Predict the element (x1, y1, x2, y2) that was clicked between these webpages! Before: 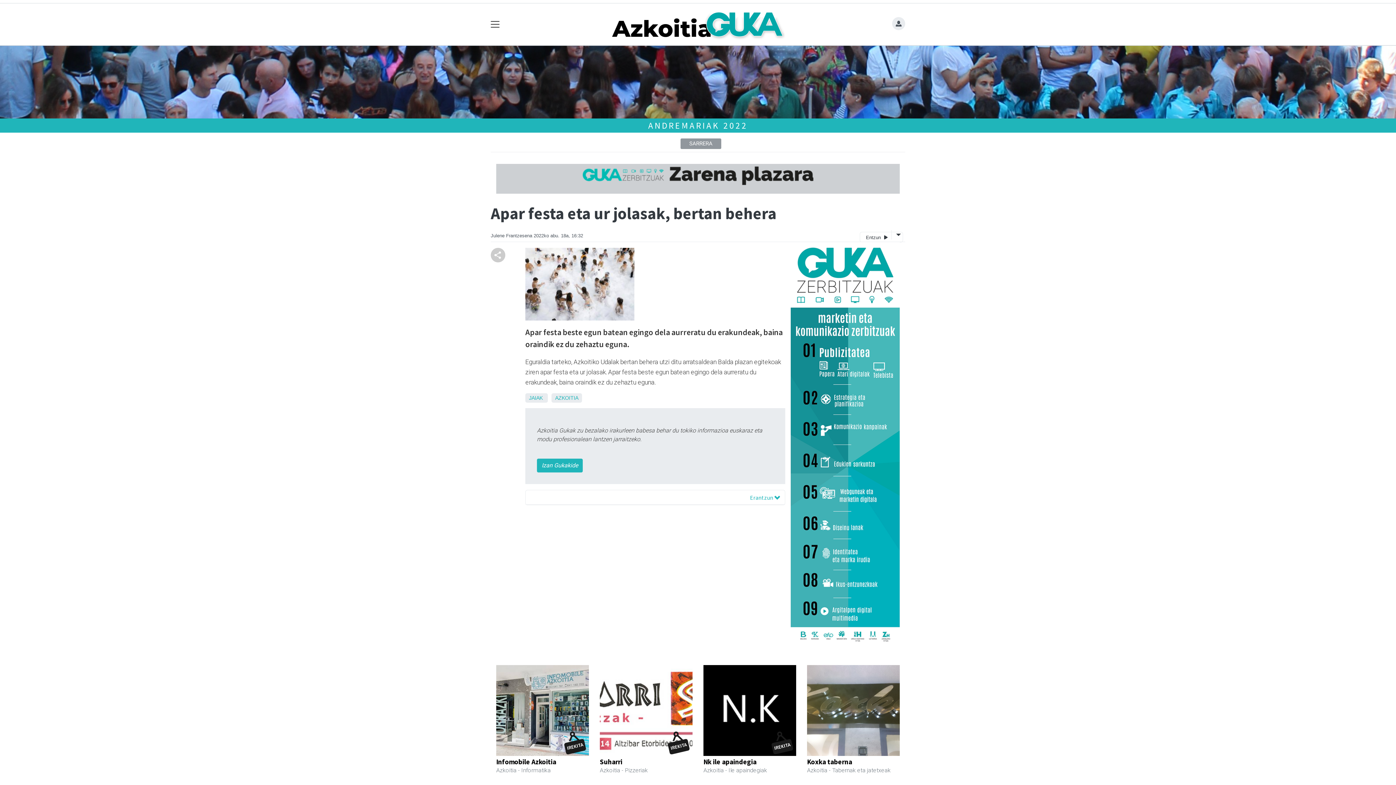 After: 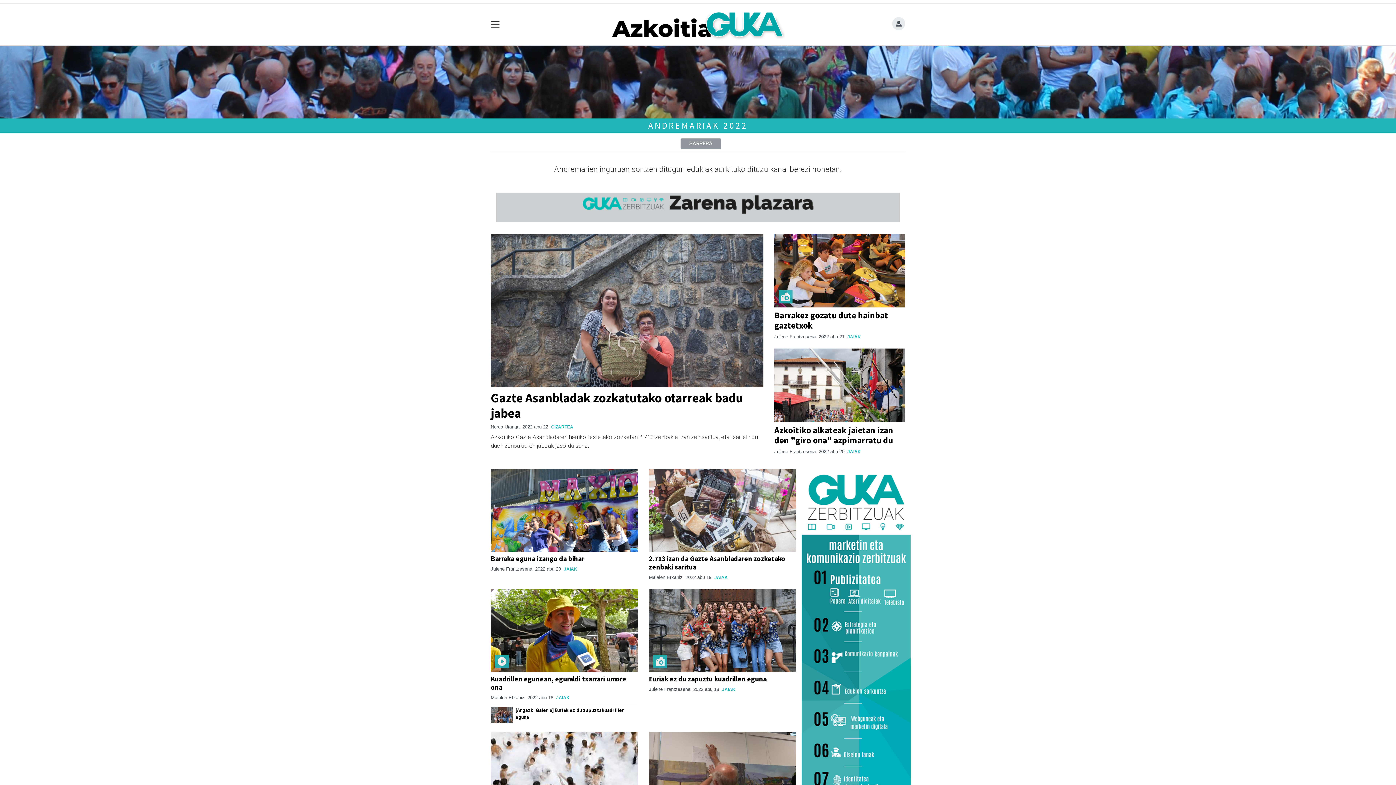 Action: bbox: (680, 138, 721, 148) label: SARRERA